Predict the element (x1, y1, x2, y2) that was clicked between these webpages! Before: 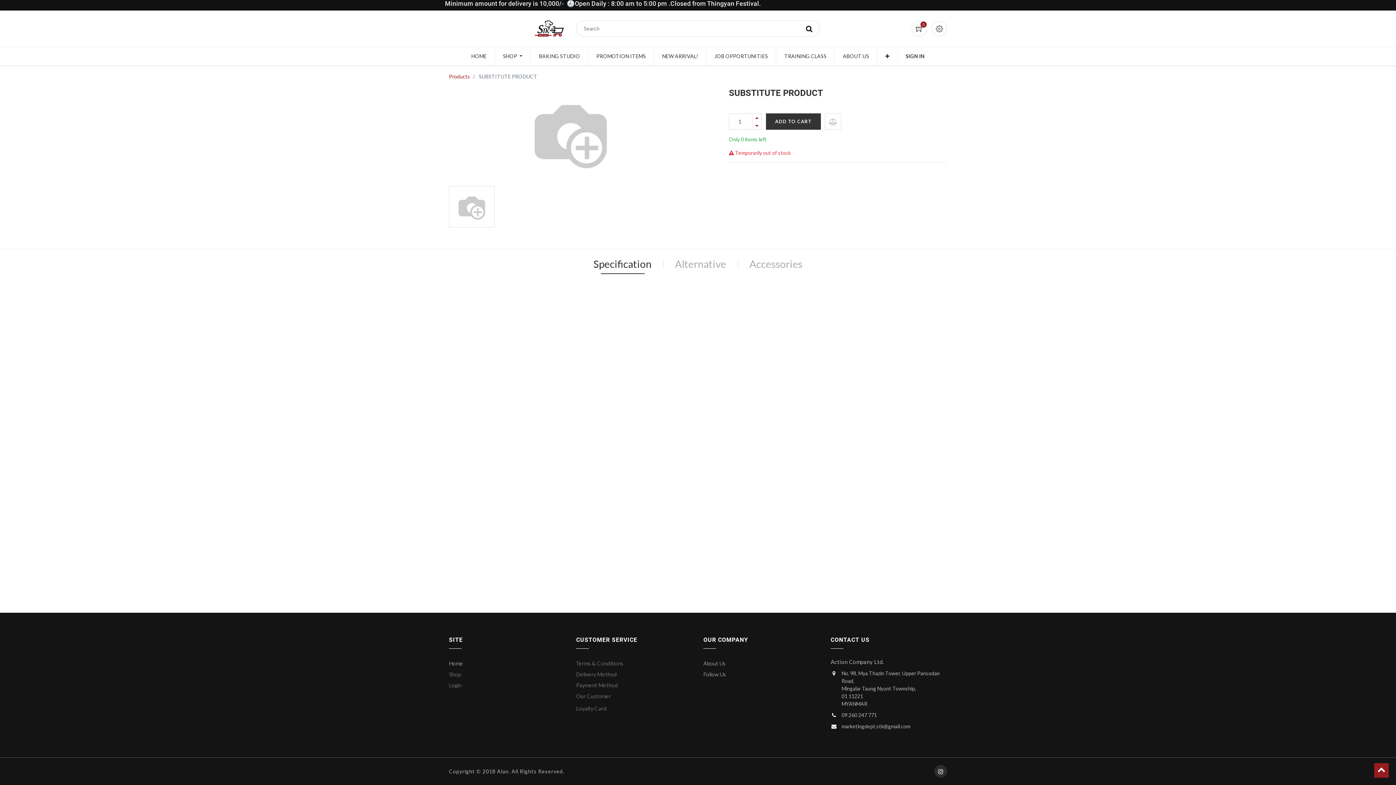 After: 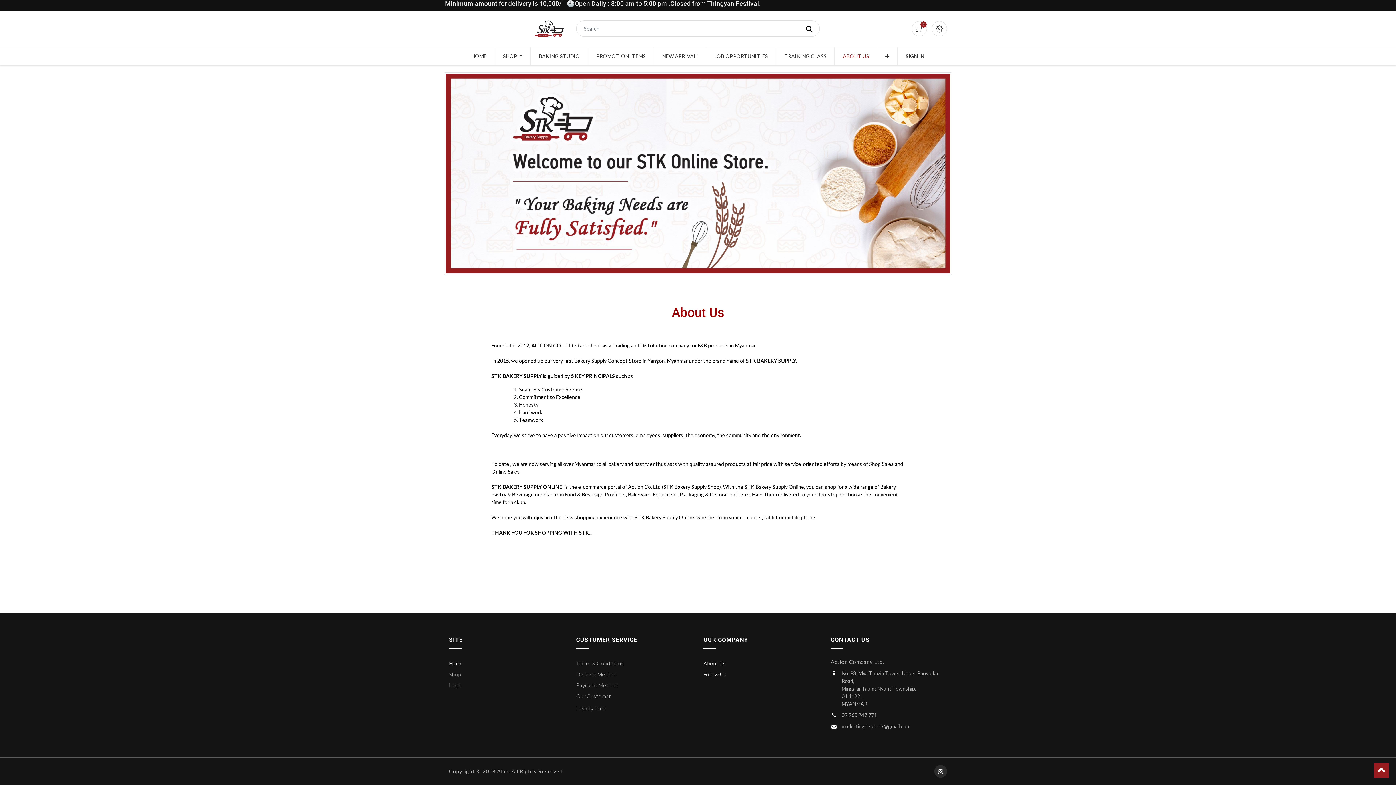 Action: label: About Us bbox: (703, 660, 725, 666)